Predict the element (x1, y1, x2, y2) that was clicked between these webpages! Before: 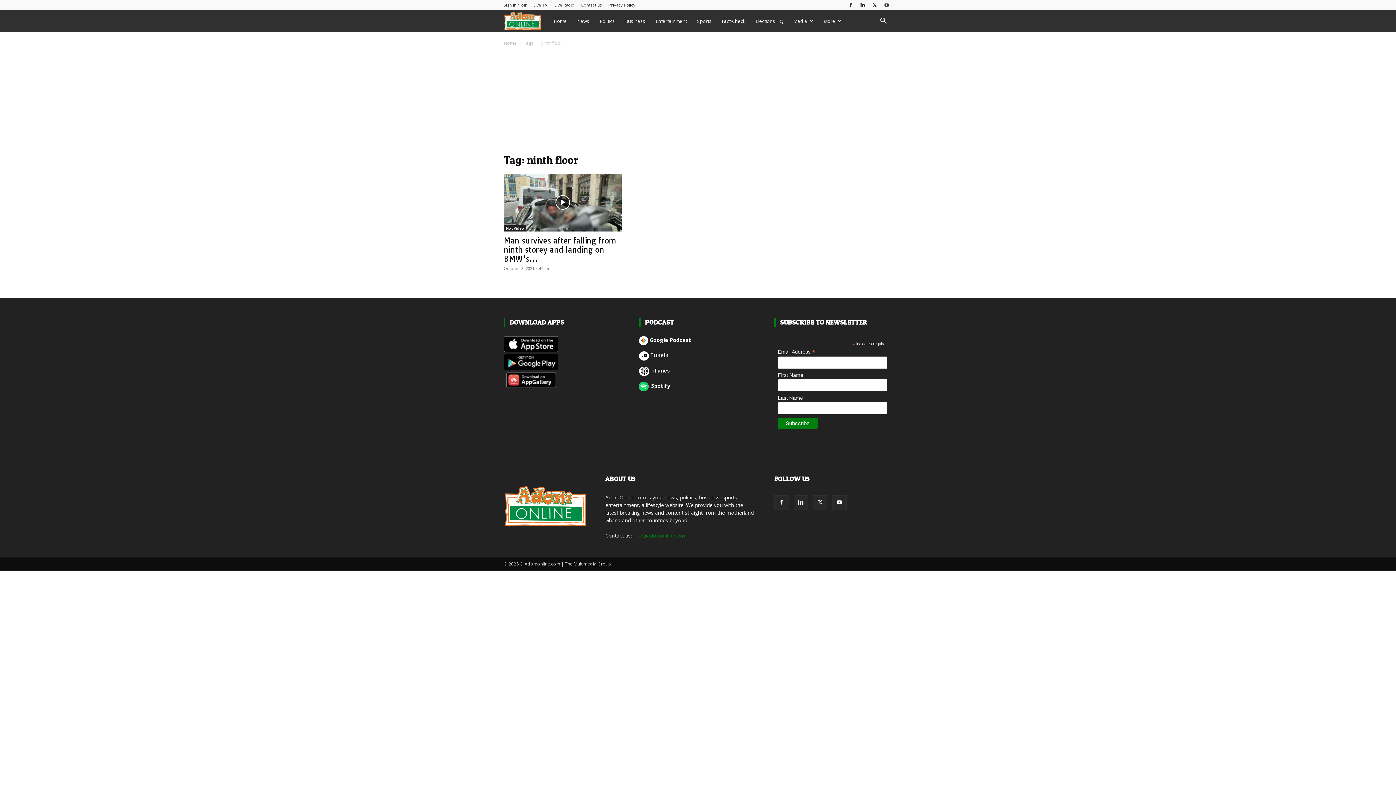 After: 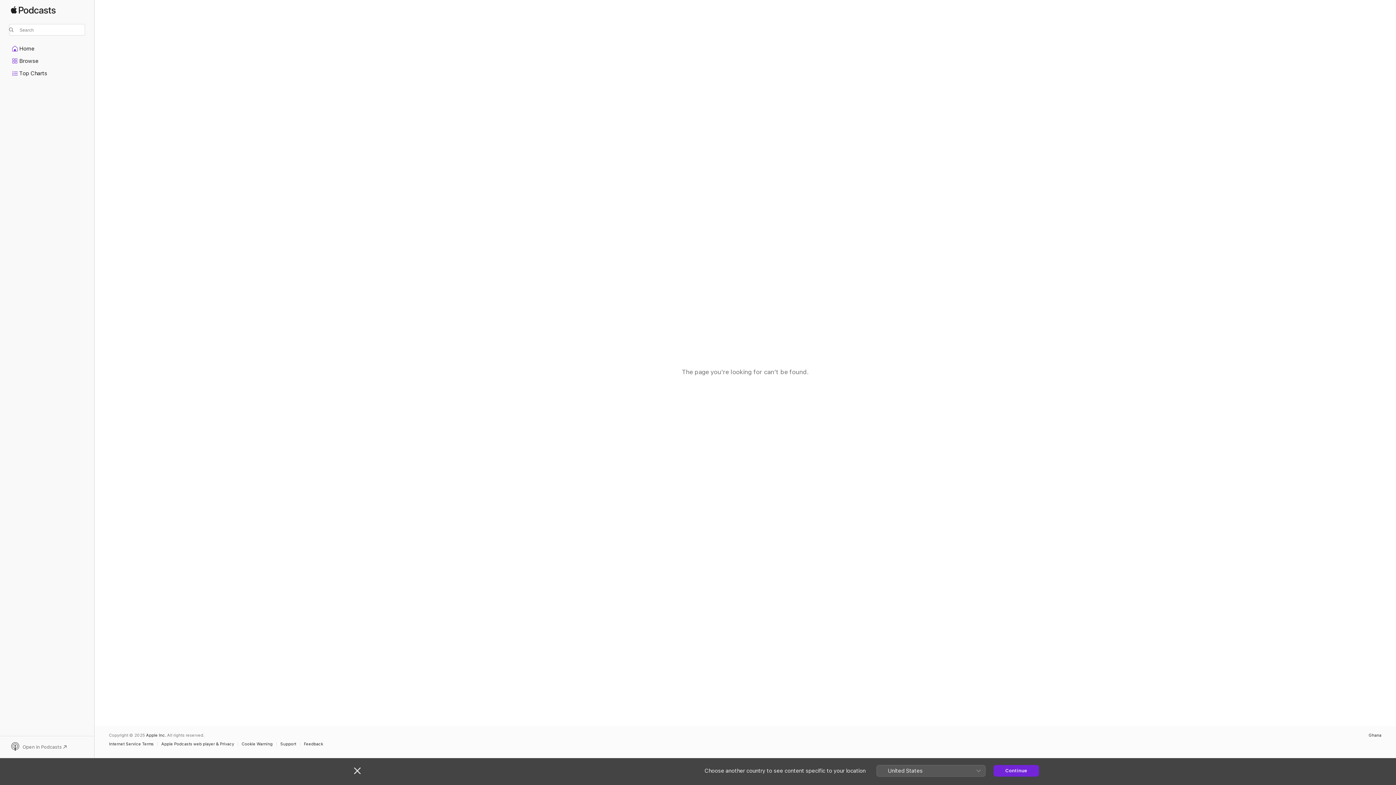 Action: bbox: (639, 366, 757, 374) label:  iTunes